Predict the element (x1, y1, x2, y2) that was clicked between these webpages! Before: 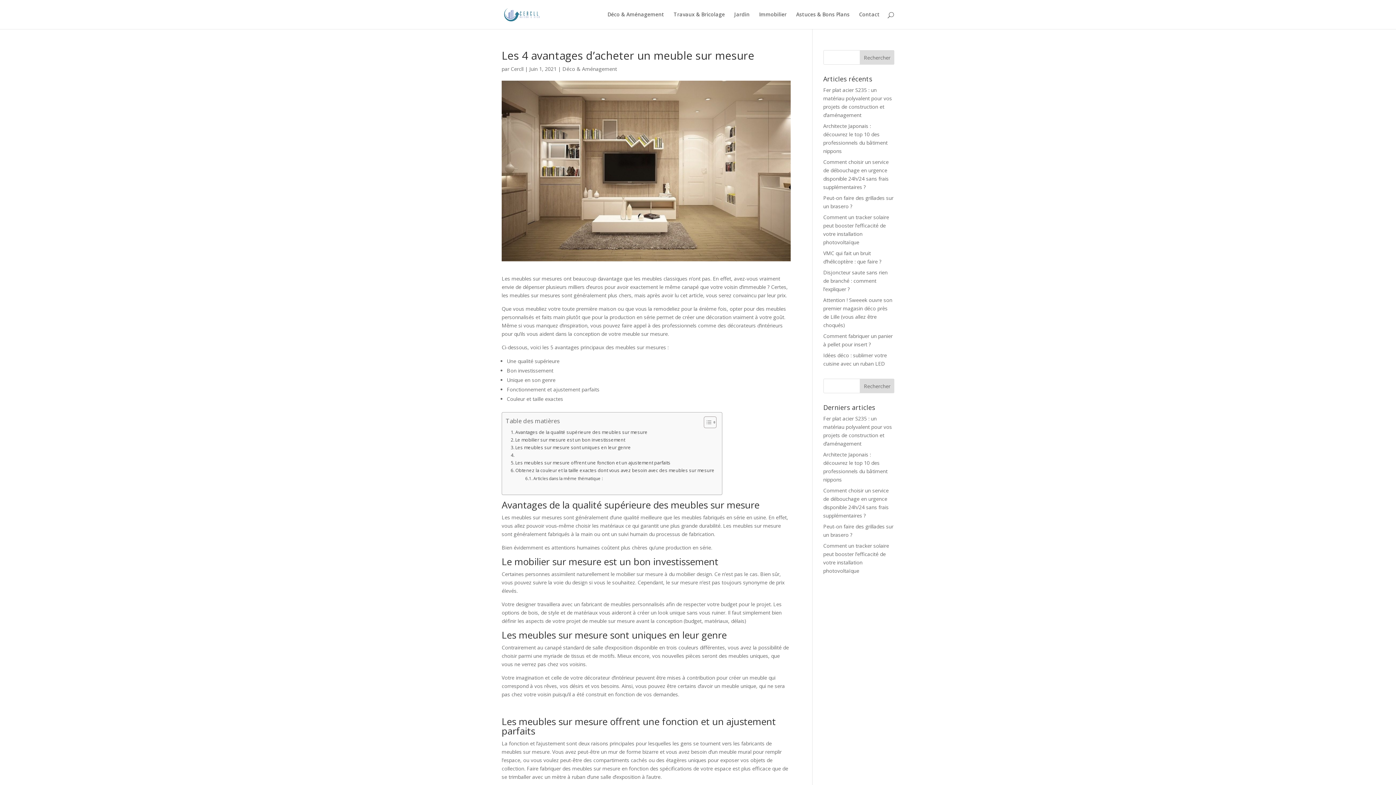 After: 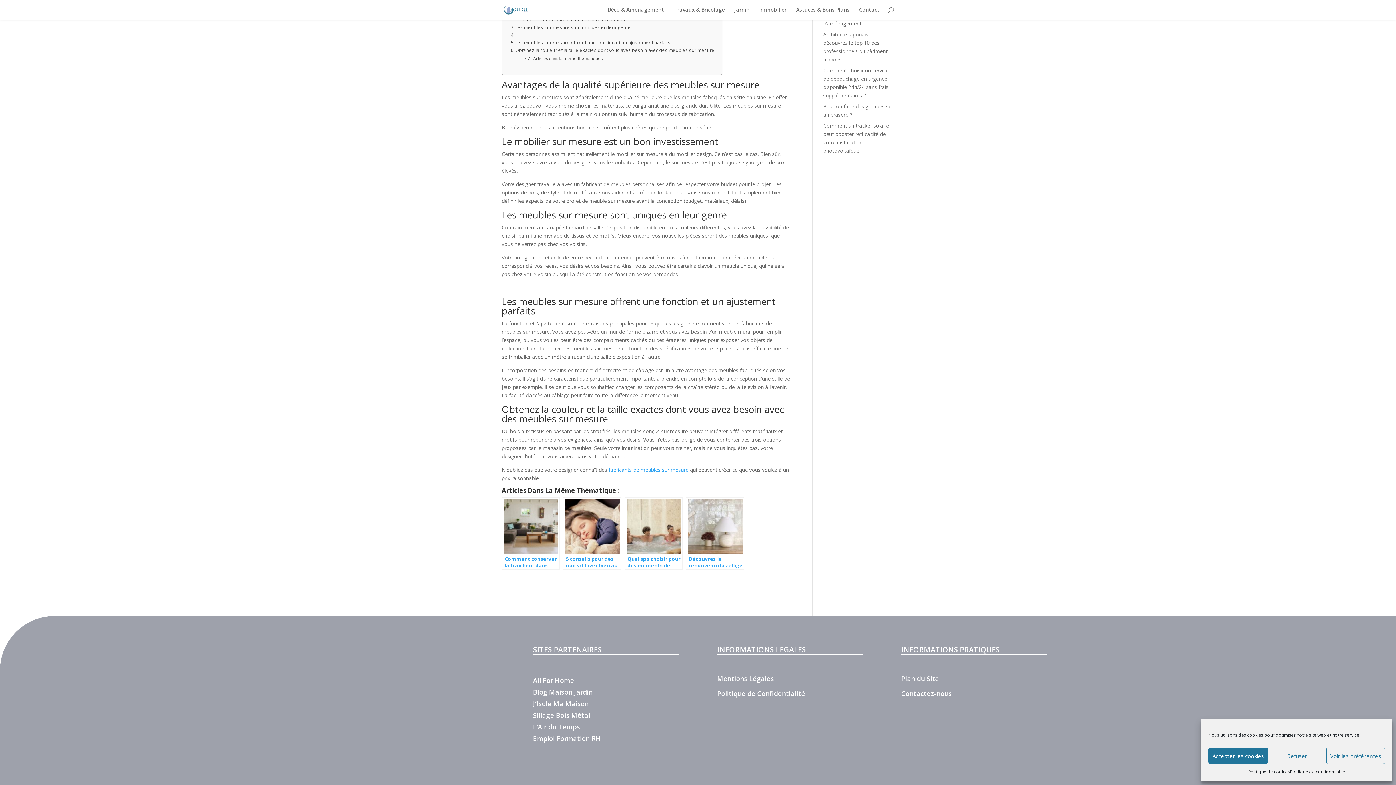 Action: bbox: (510, 444, 631, 451) label: Les meubles sur mesure sont uniques en leur genre